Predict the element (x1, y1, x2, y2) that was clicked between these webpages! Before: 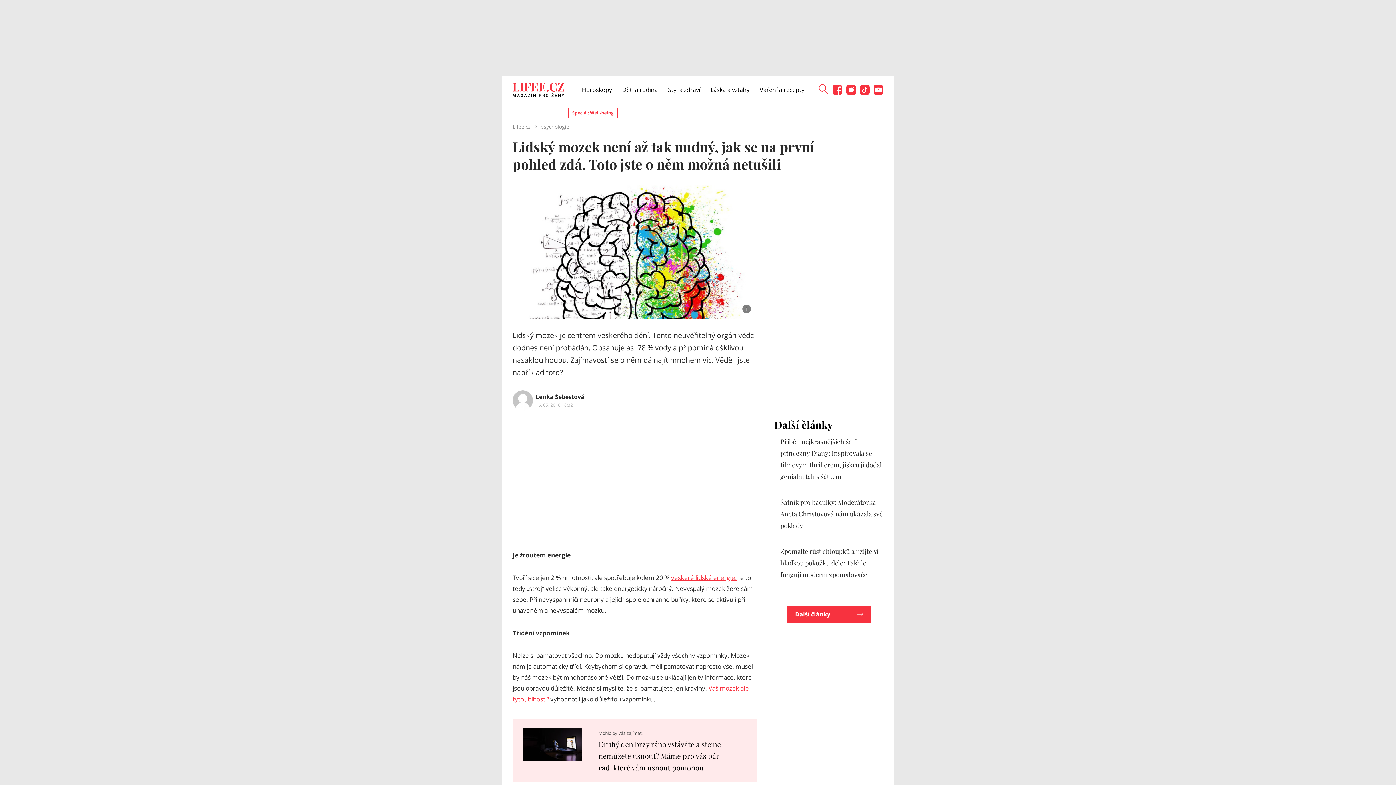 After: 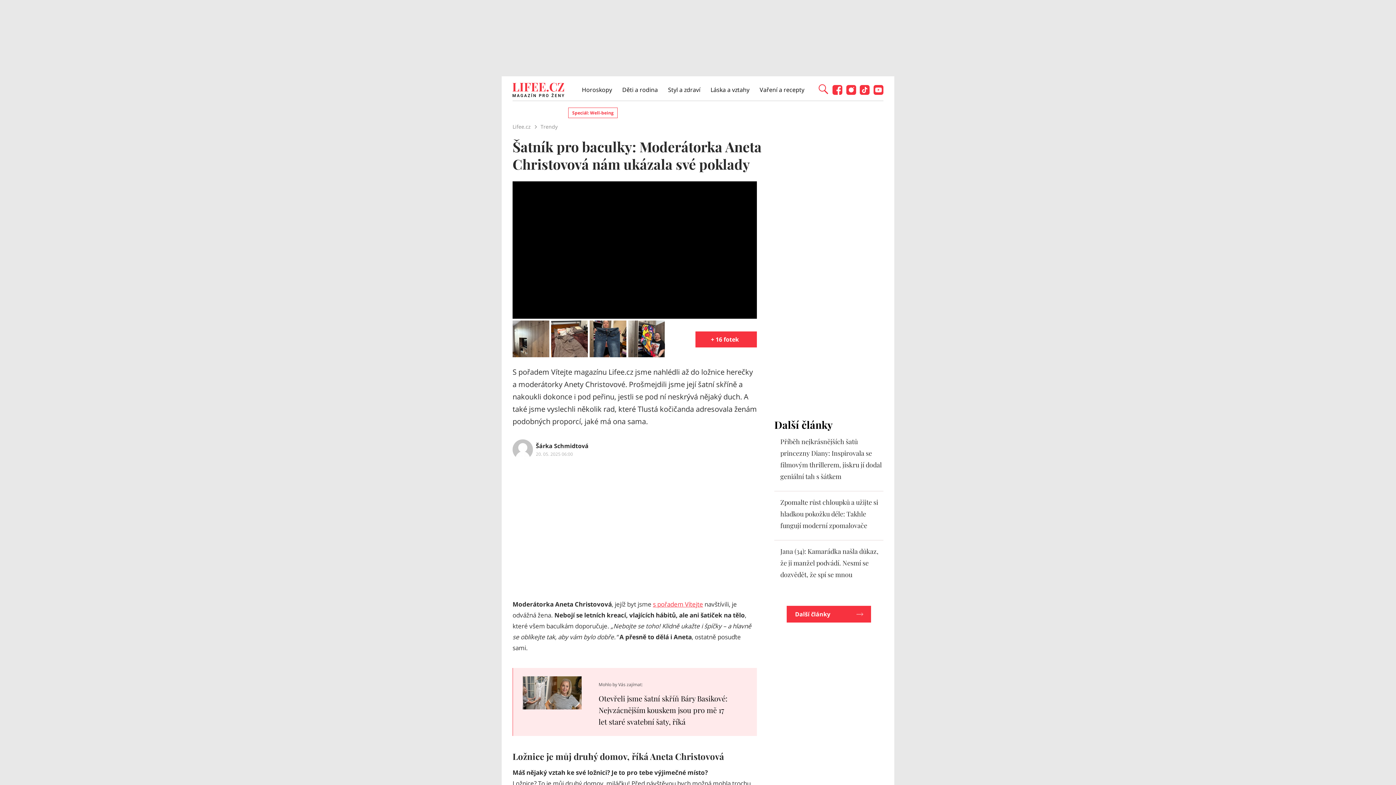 Action: bbox: (780, 498, 883, 530) label: Šatník pro baculky: Moderátorka Aneta Christovová nám ukázala své poklady